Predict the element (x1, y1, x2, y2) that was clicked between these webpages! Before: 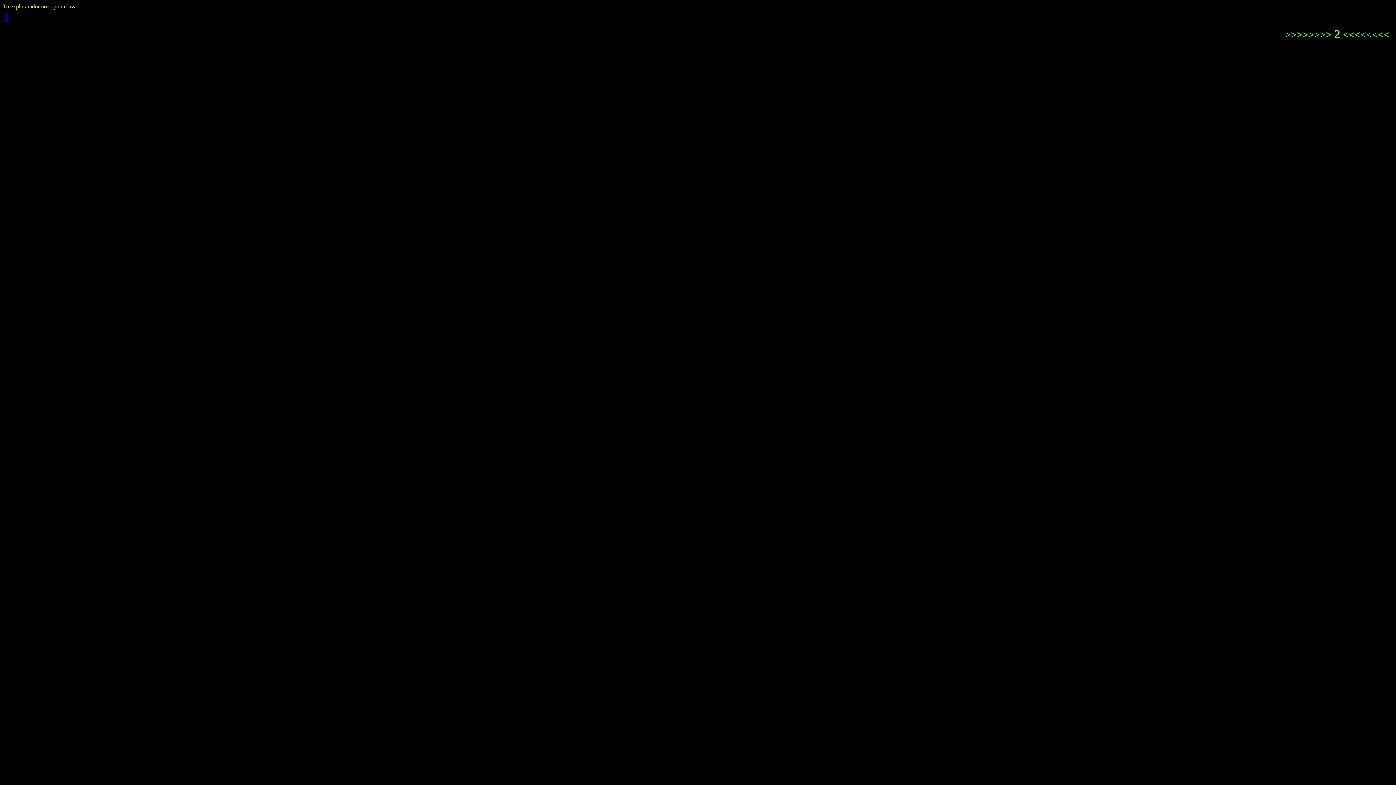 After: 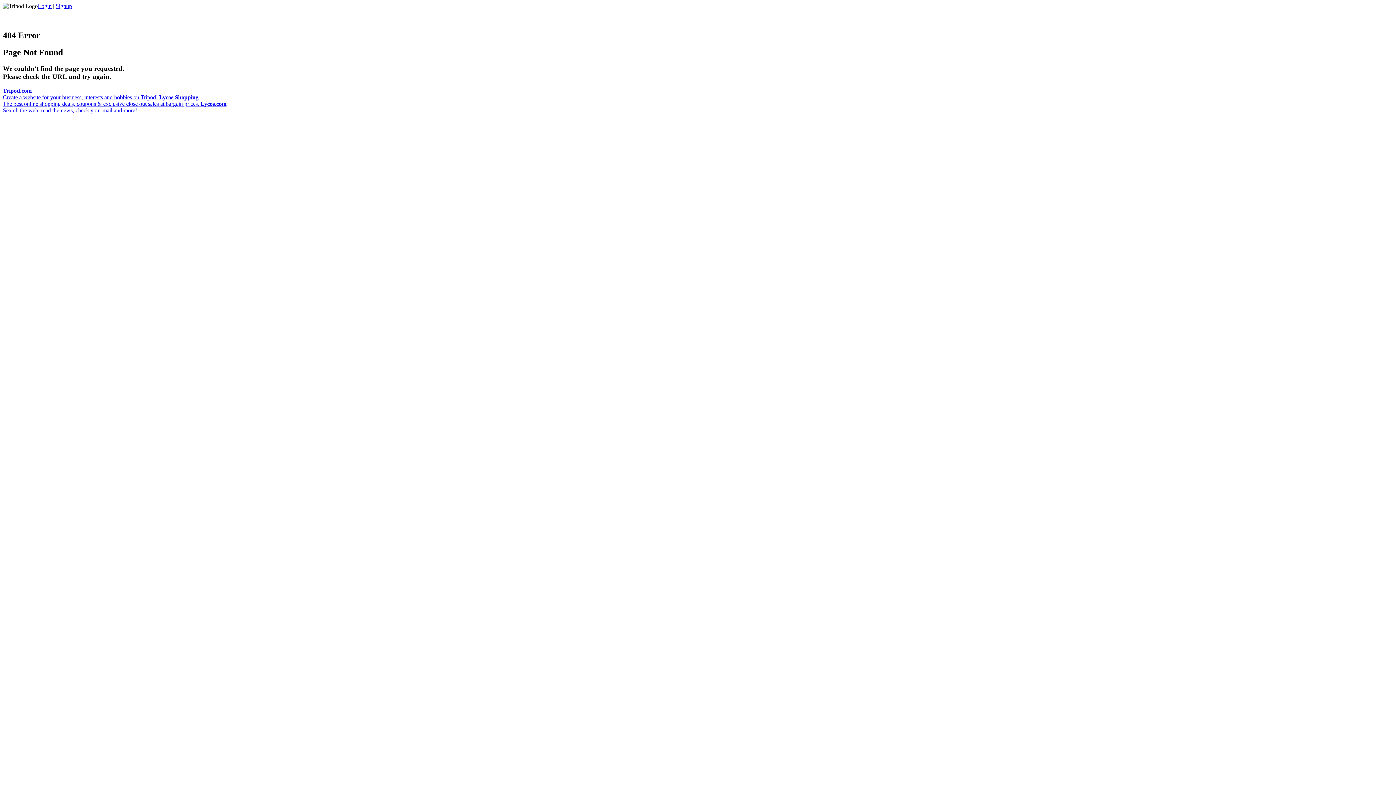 Action: label: >>>>>>>> 2 <<<<<<<< bbox: (1285, 33, 1389, 39)